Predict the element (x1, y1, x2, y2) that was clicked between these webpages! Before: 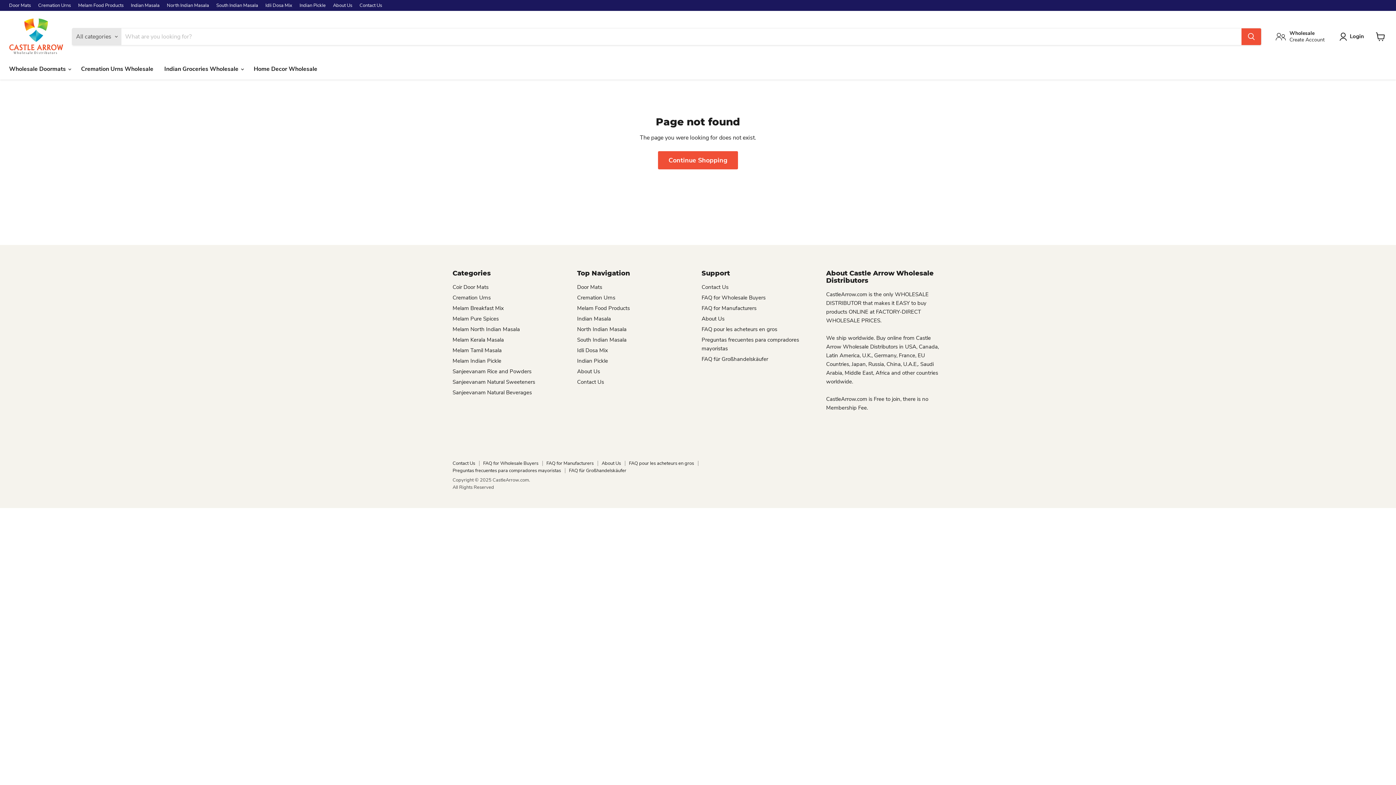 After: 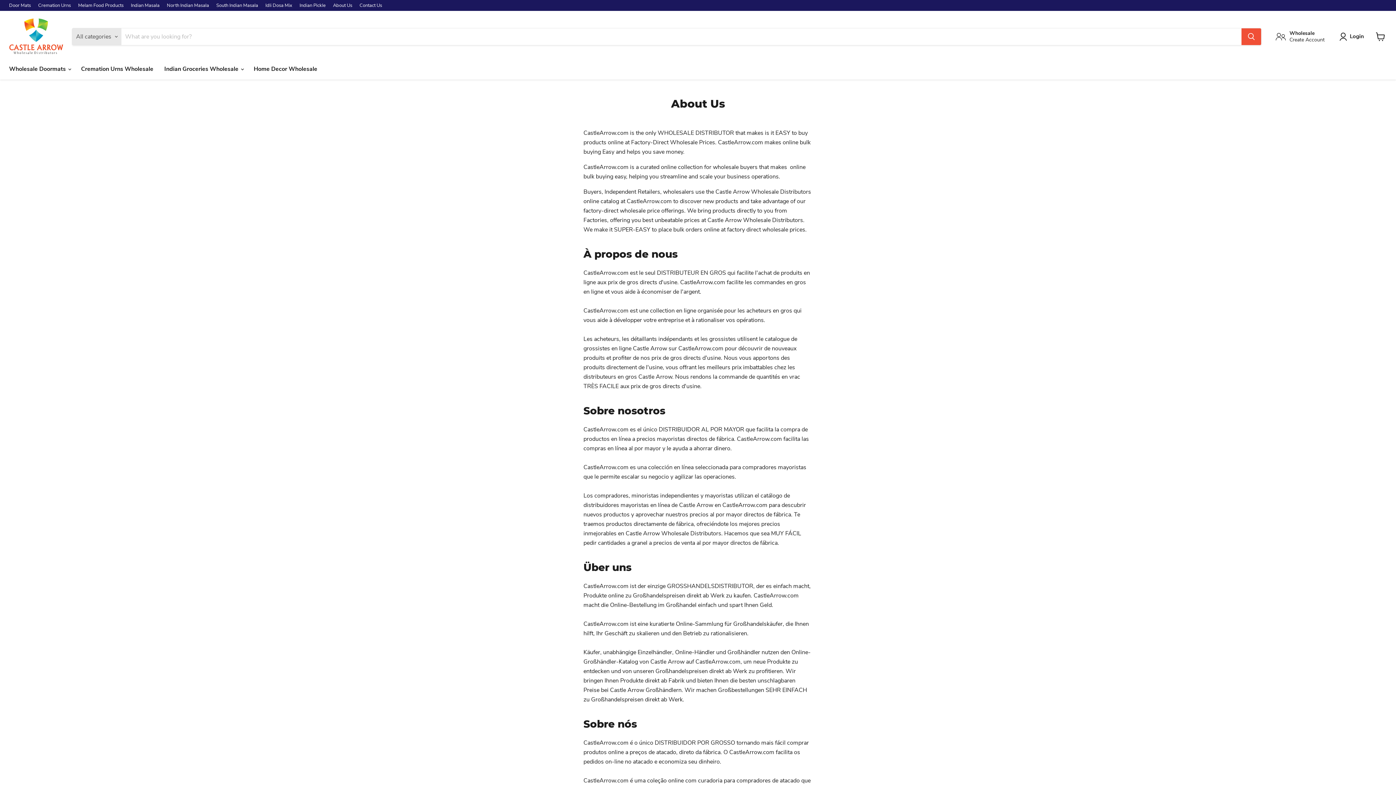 Action: bbox: (701, 315, 724, 322) label: About Us